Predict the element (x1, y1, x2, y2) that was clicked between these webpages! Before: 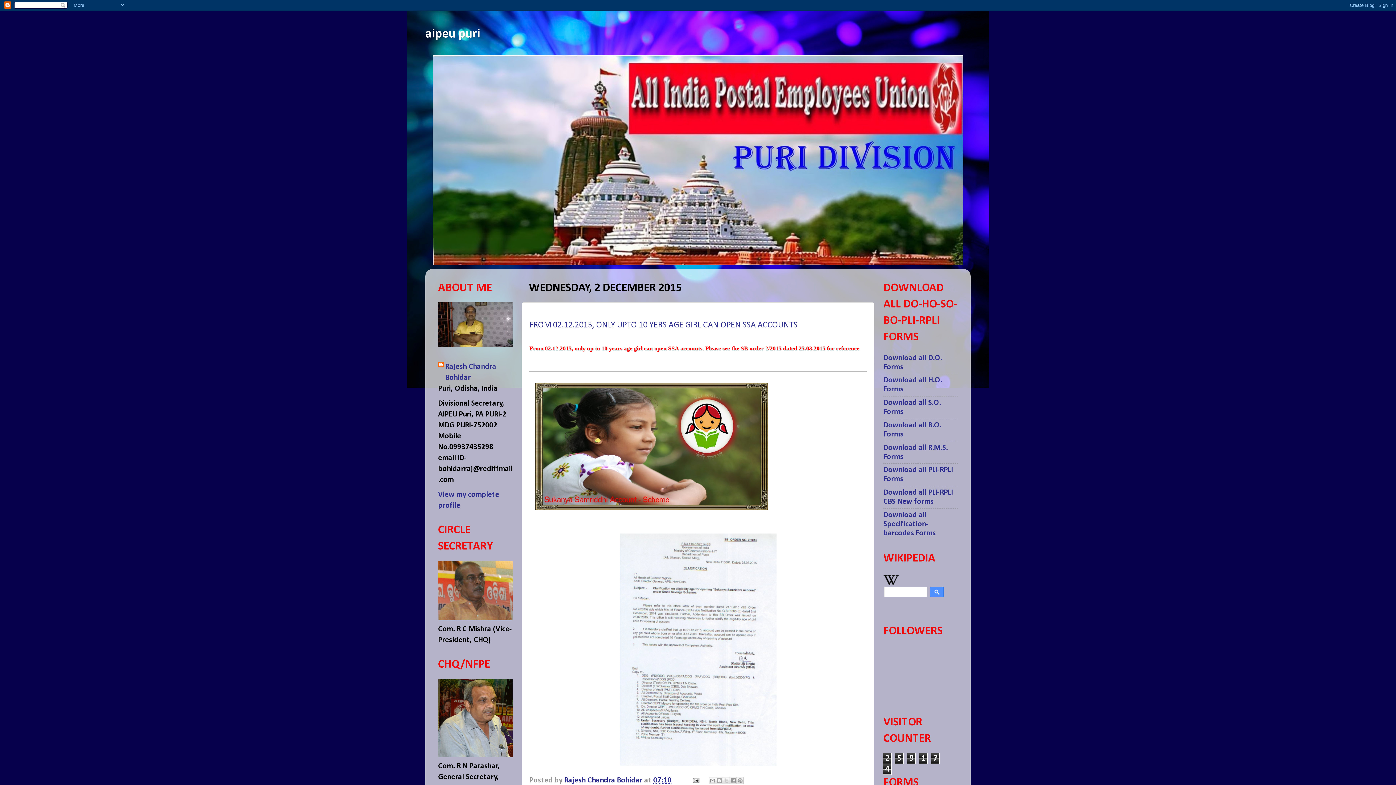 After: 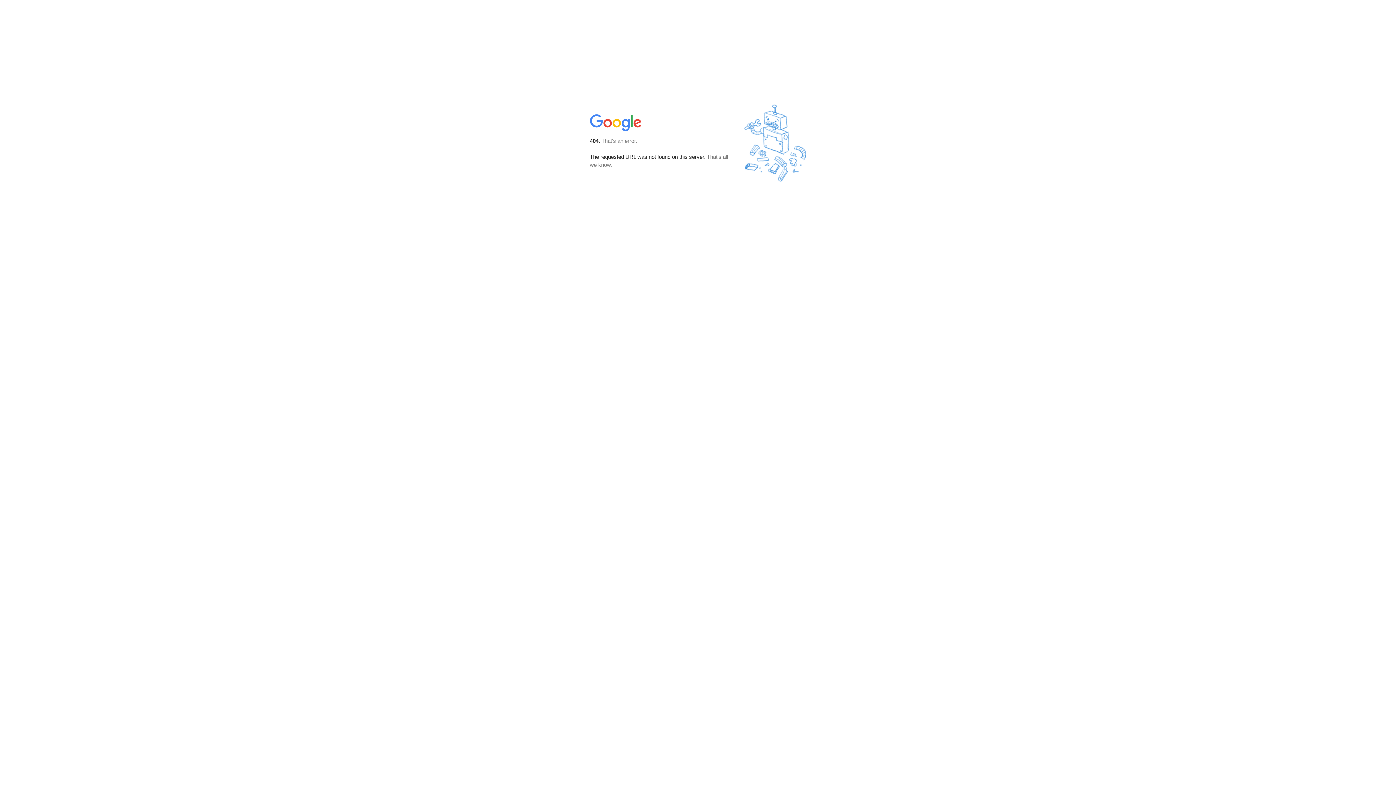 Action: bbox: (883, 511, 936, 537) label: Download all Specification-barcodes Forms